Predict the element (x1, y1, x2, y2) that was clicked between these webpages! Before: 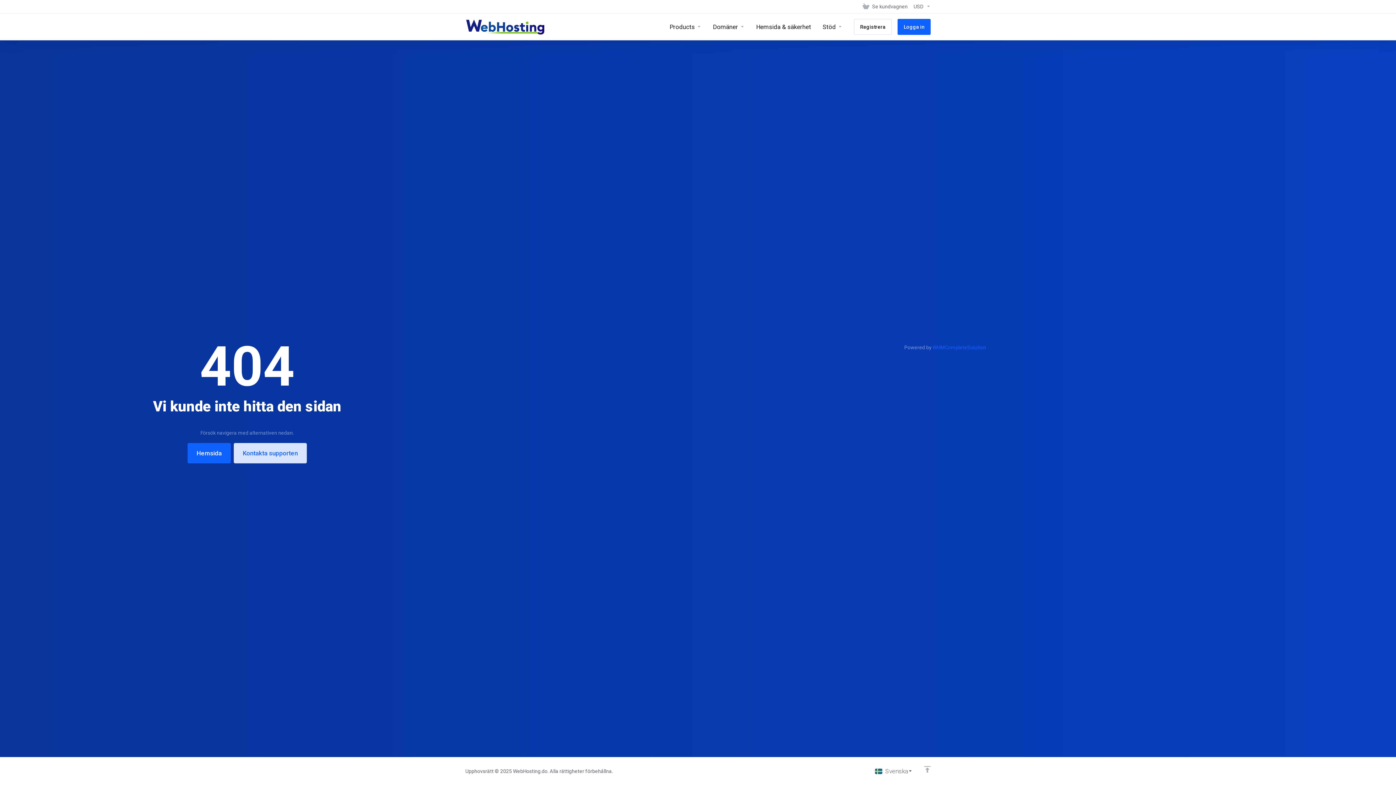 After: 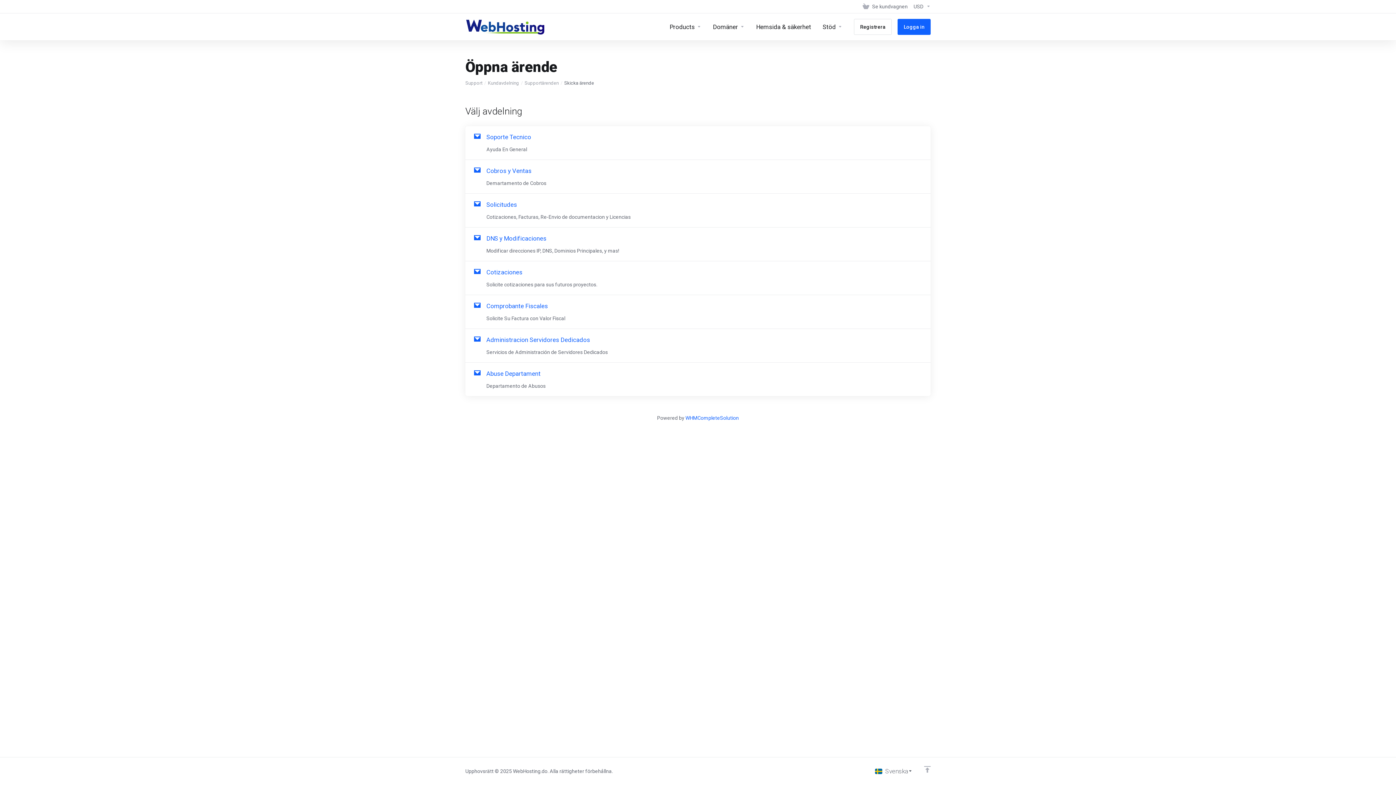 Action: label: Kontakta supporten bbox: (233, 443, 306, 463)